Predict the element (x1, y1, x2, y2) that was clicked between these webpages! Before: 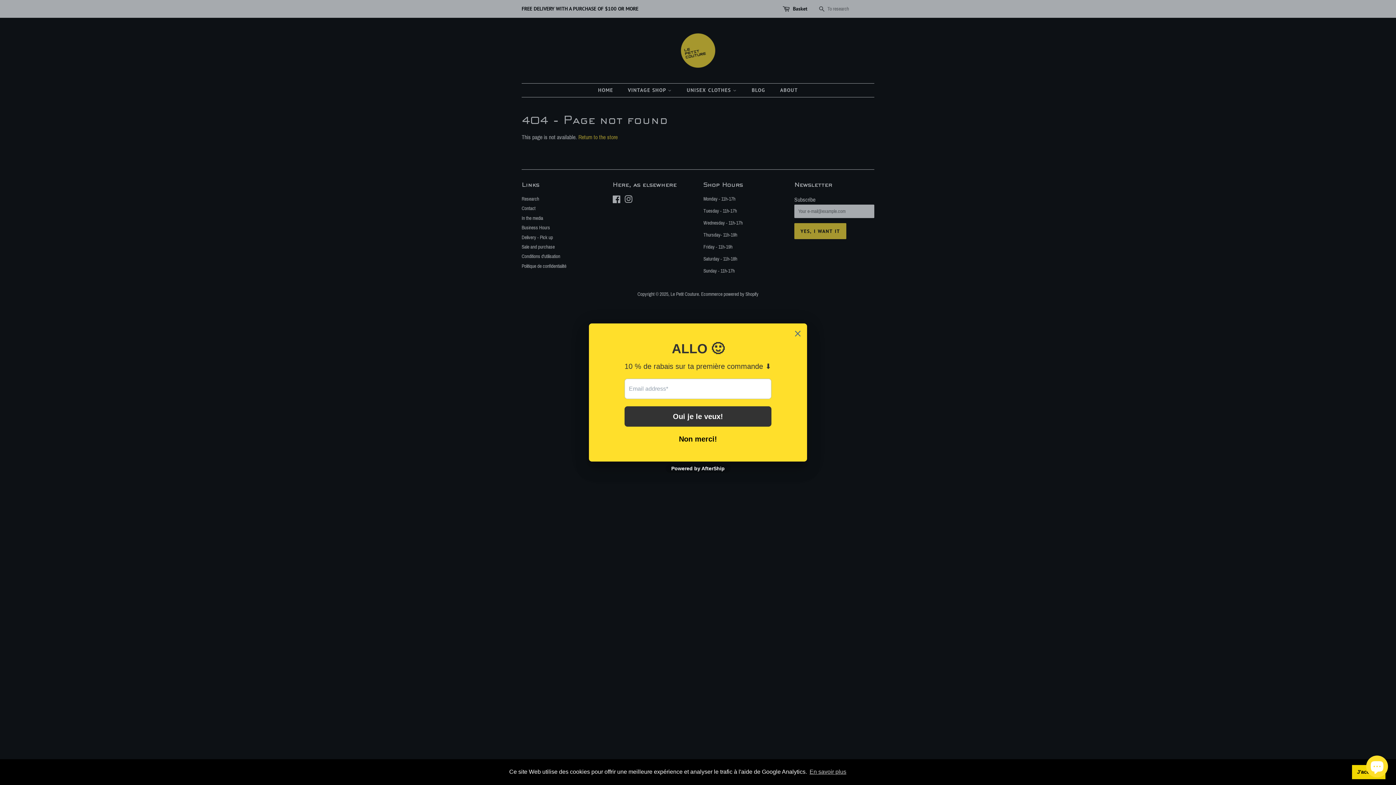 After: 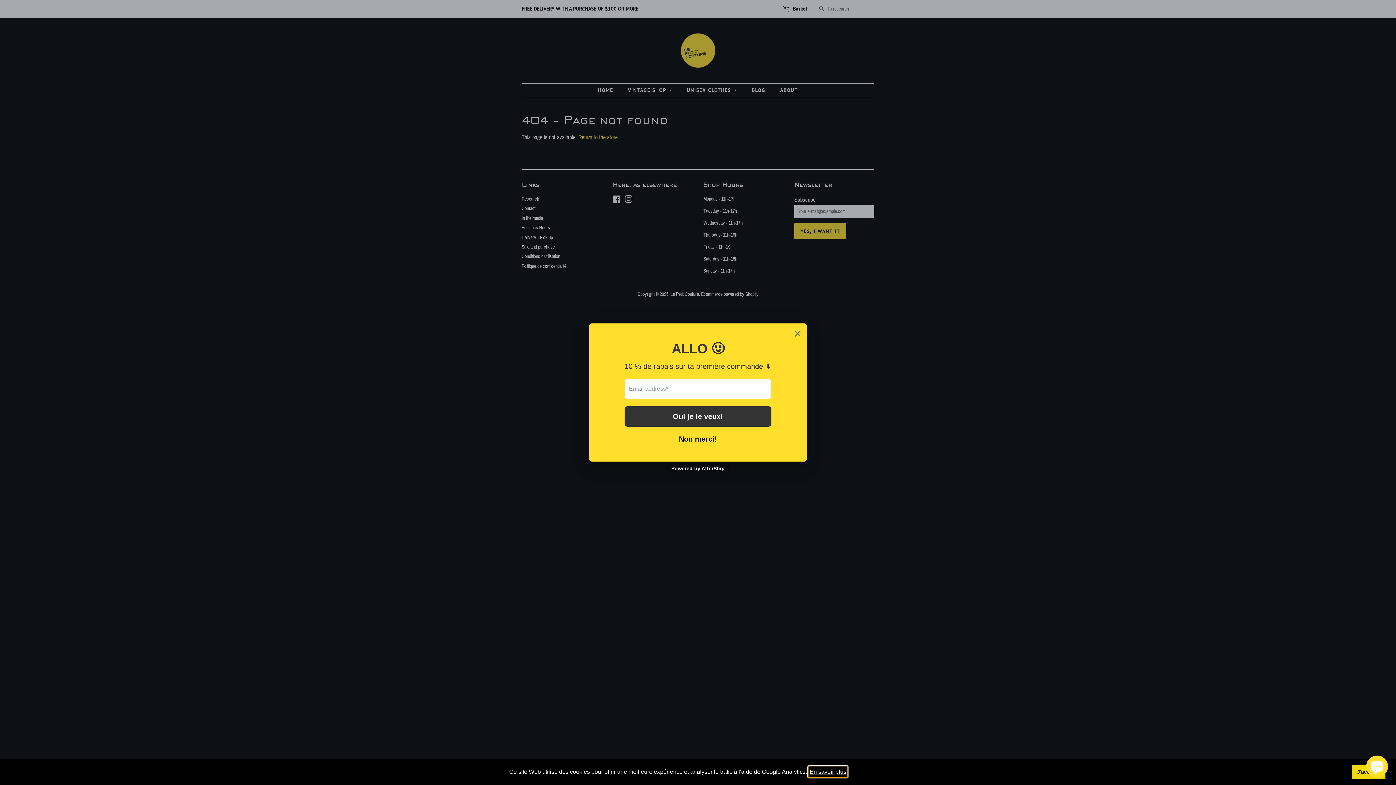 Action: label: learn more about cookies bbox: (808, 766, 847, 777)